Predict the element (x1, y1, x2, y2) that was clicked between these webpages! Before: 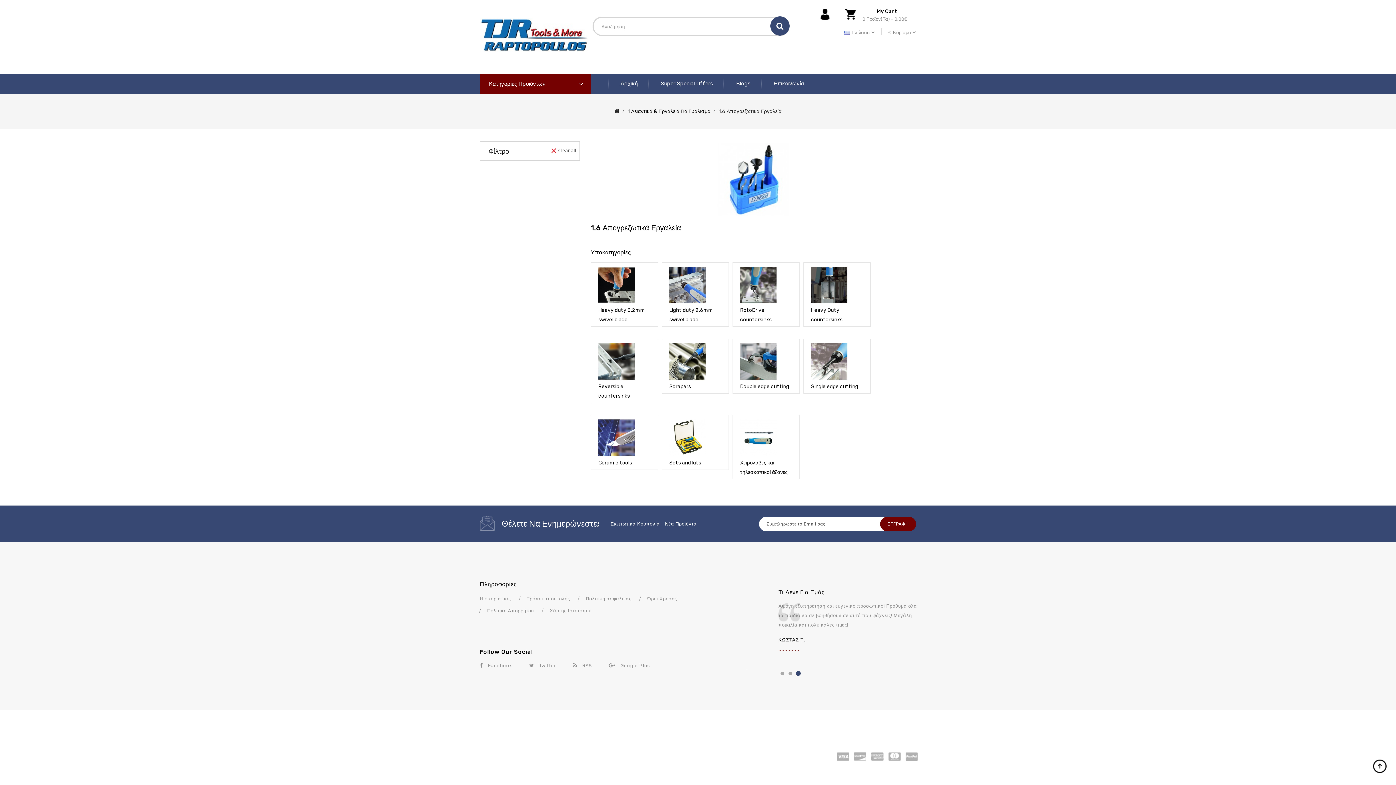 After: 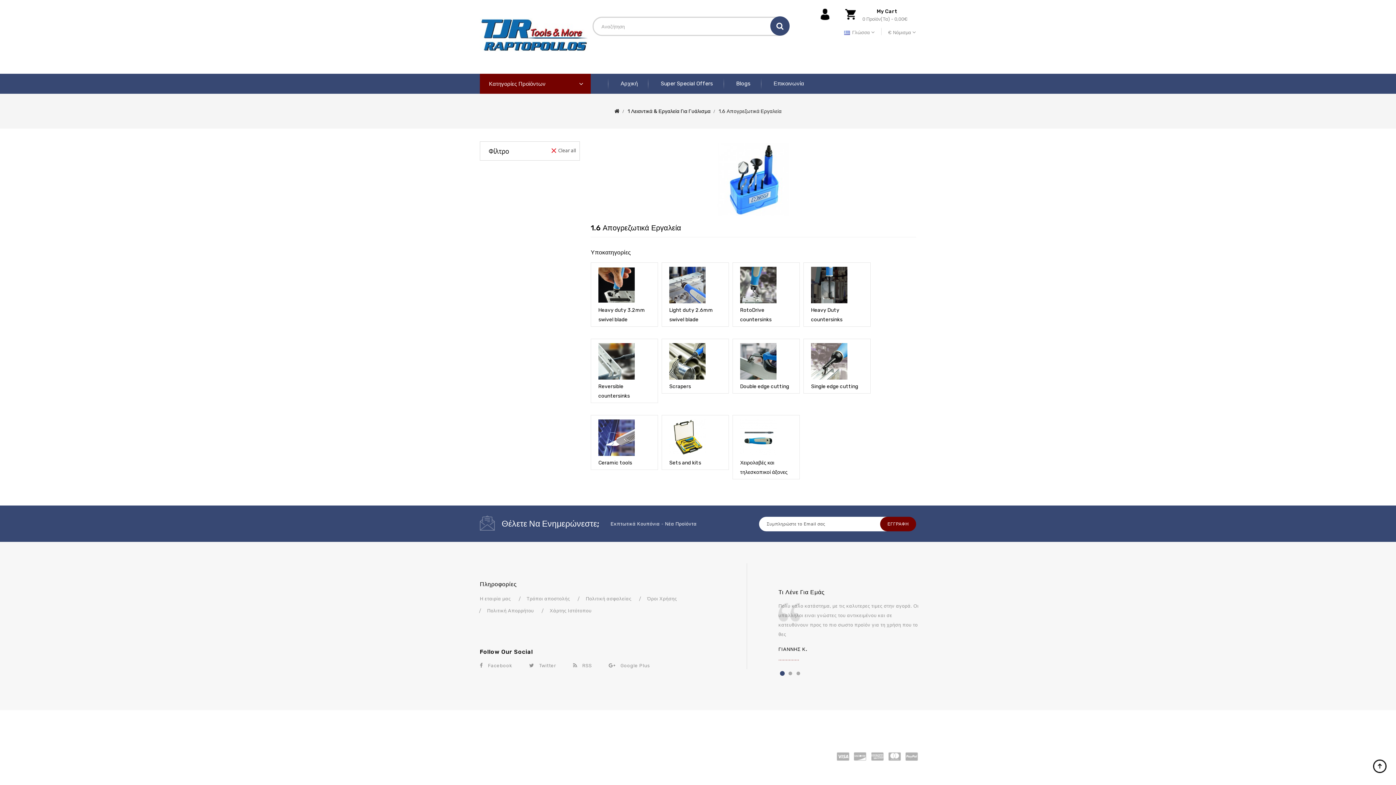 Action: bbox: (718, 108, 781, 114) label: 1.6 Απογρεζωτικά Εργαλεία